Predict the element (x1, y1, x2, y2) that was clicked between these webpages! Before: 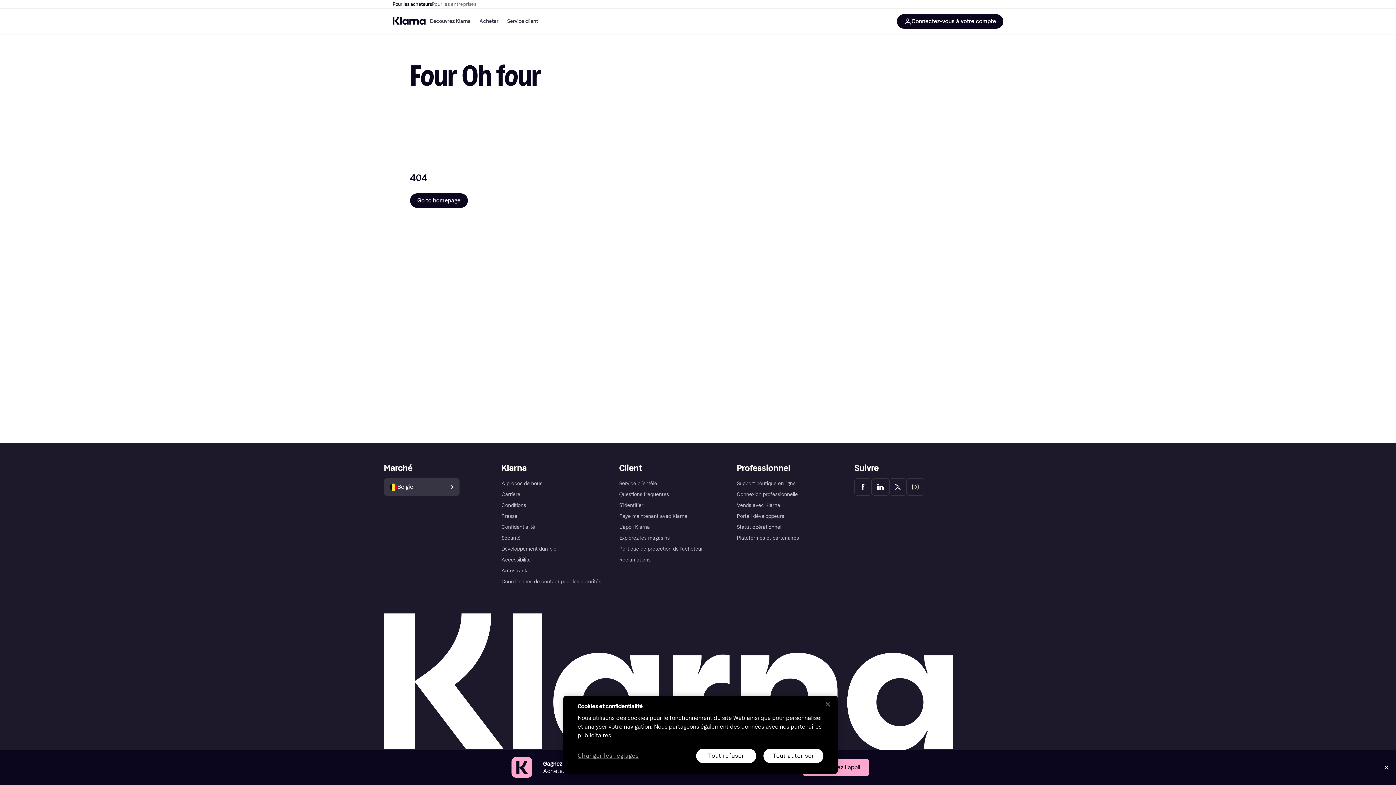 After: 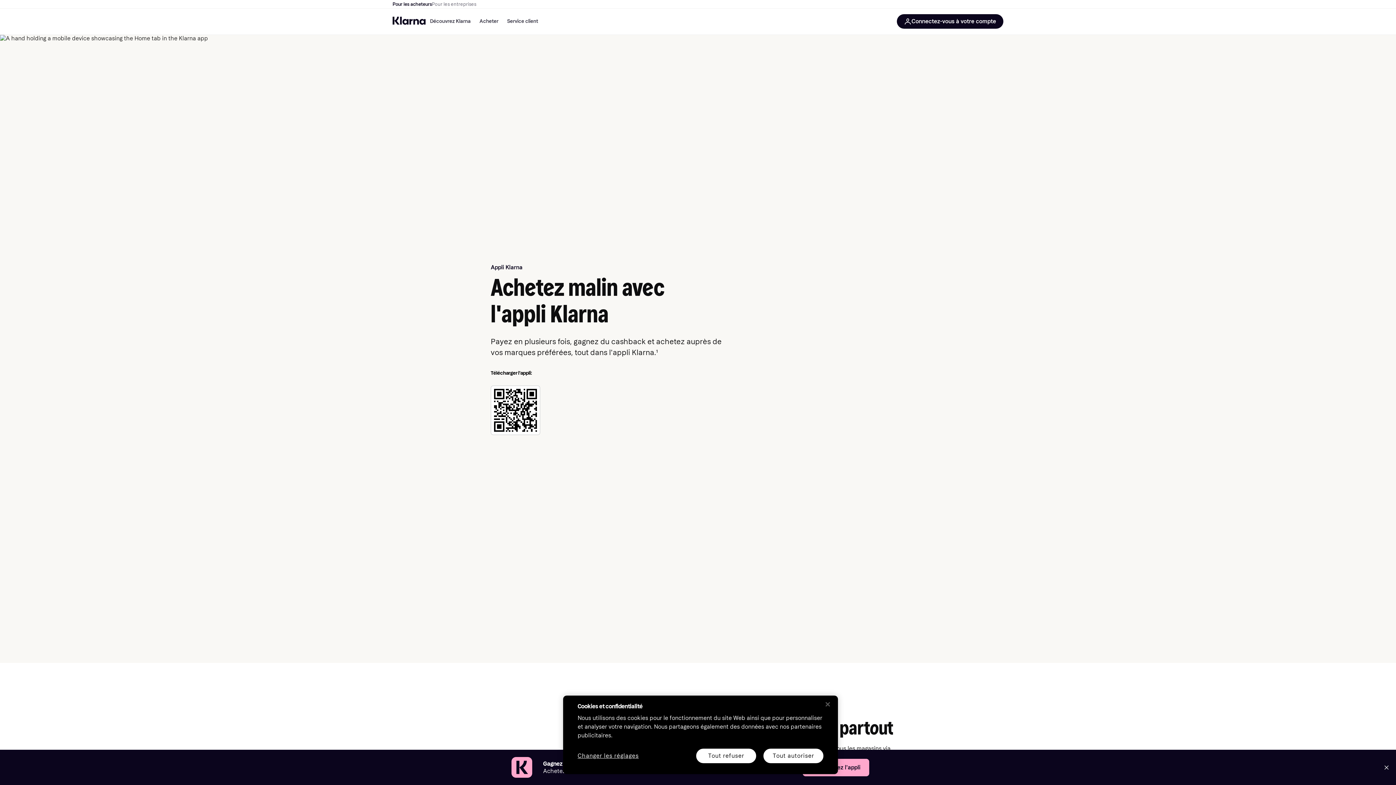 Action: bbox: (619, 522, 650, 533) label: L'appli Klarna